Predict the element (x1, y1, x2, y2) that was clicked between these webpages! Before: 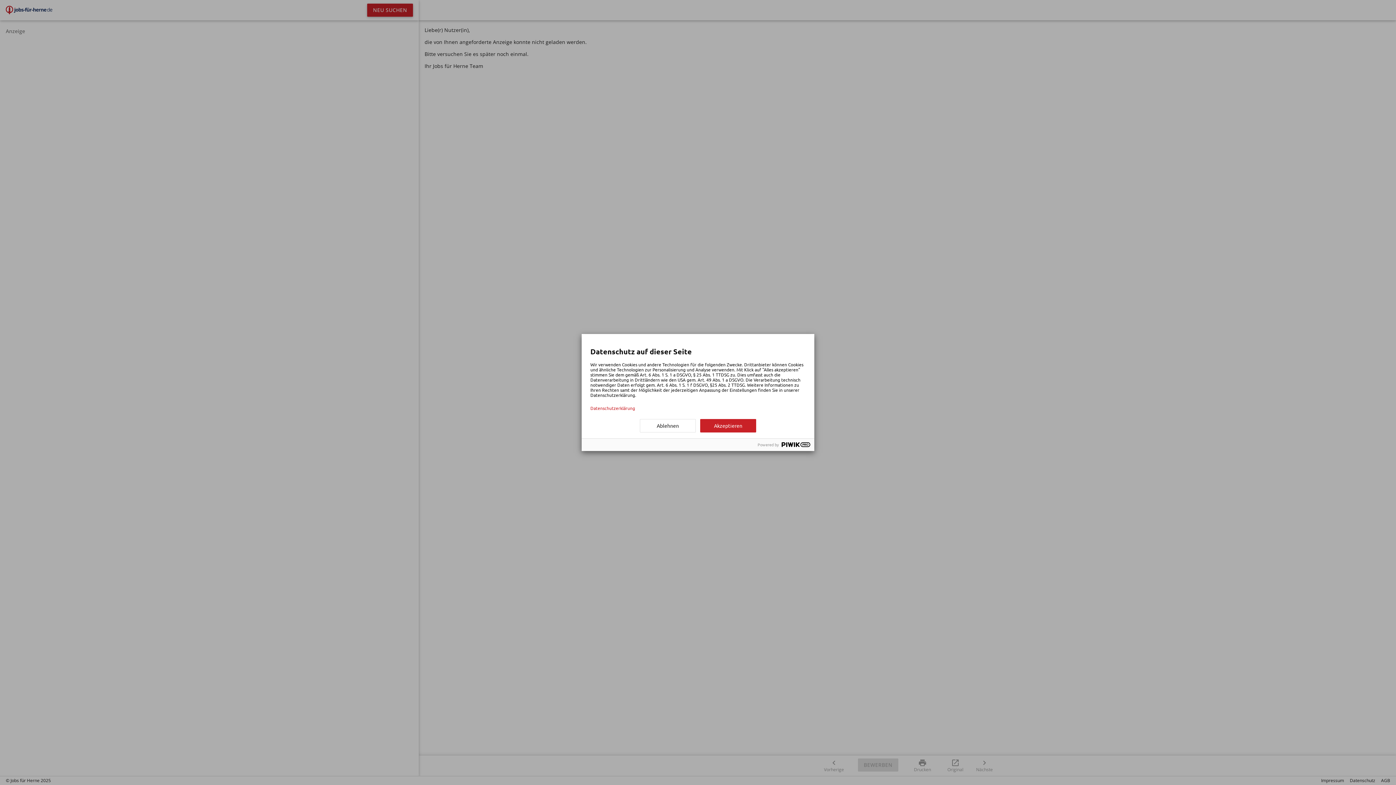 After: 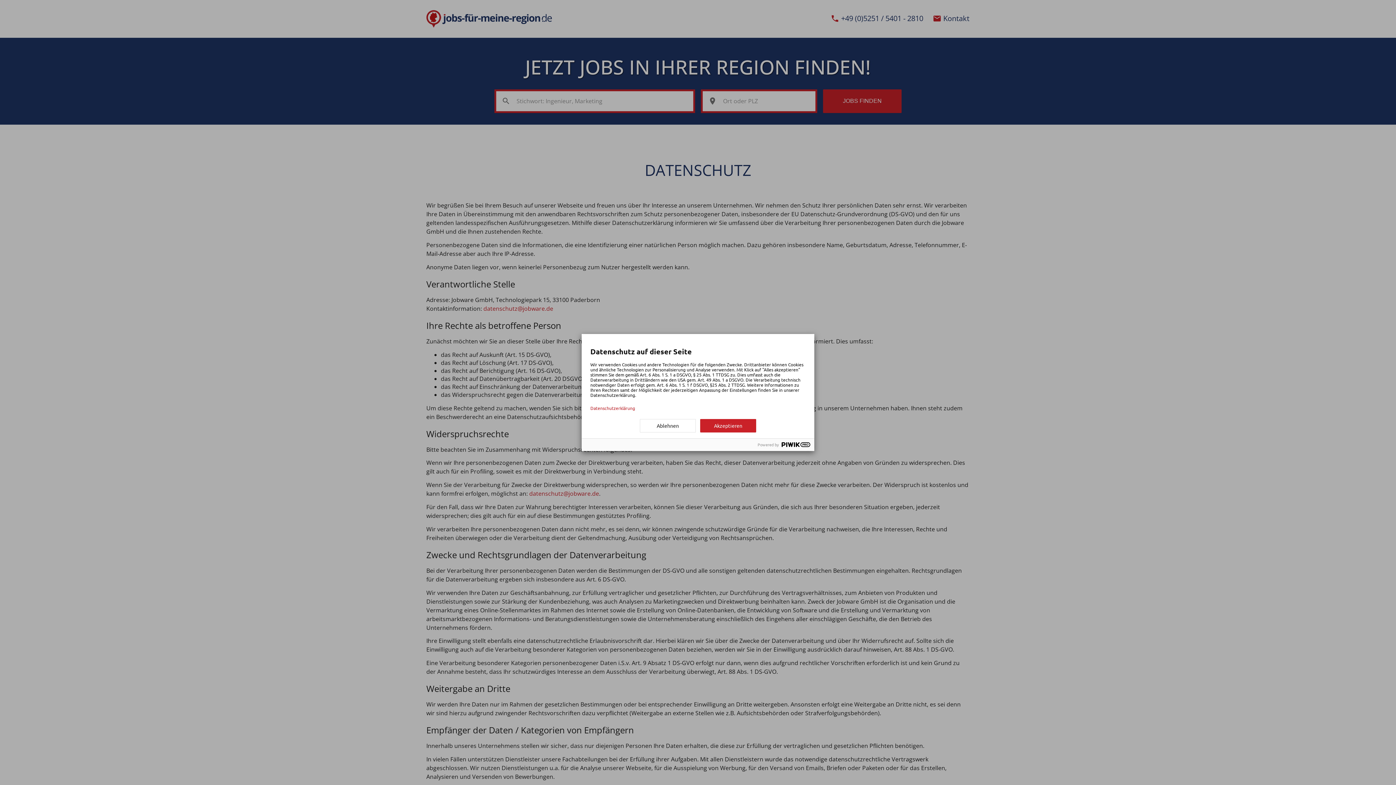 Action: label: Datenschutzerklärung bbox: (590, 405, 805, 410)